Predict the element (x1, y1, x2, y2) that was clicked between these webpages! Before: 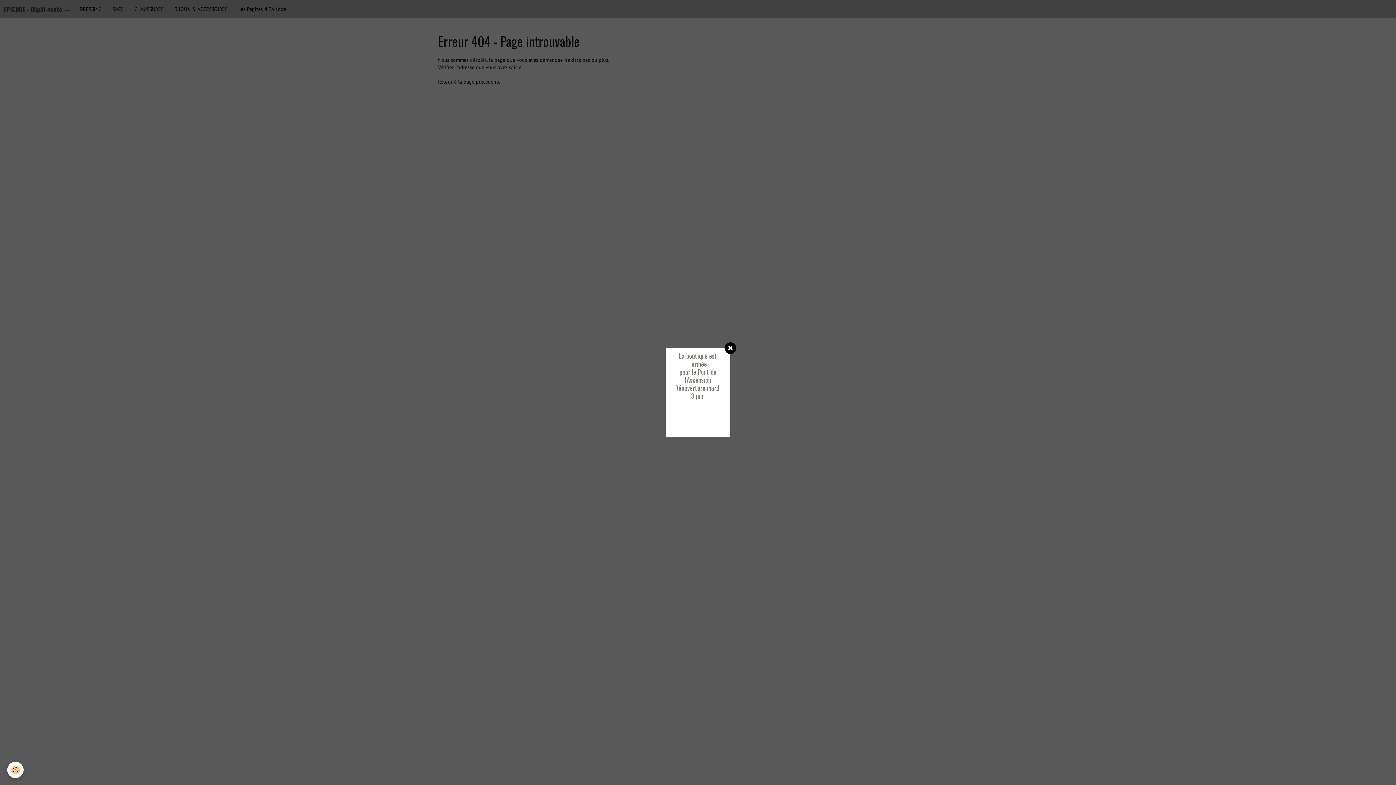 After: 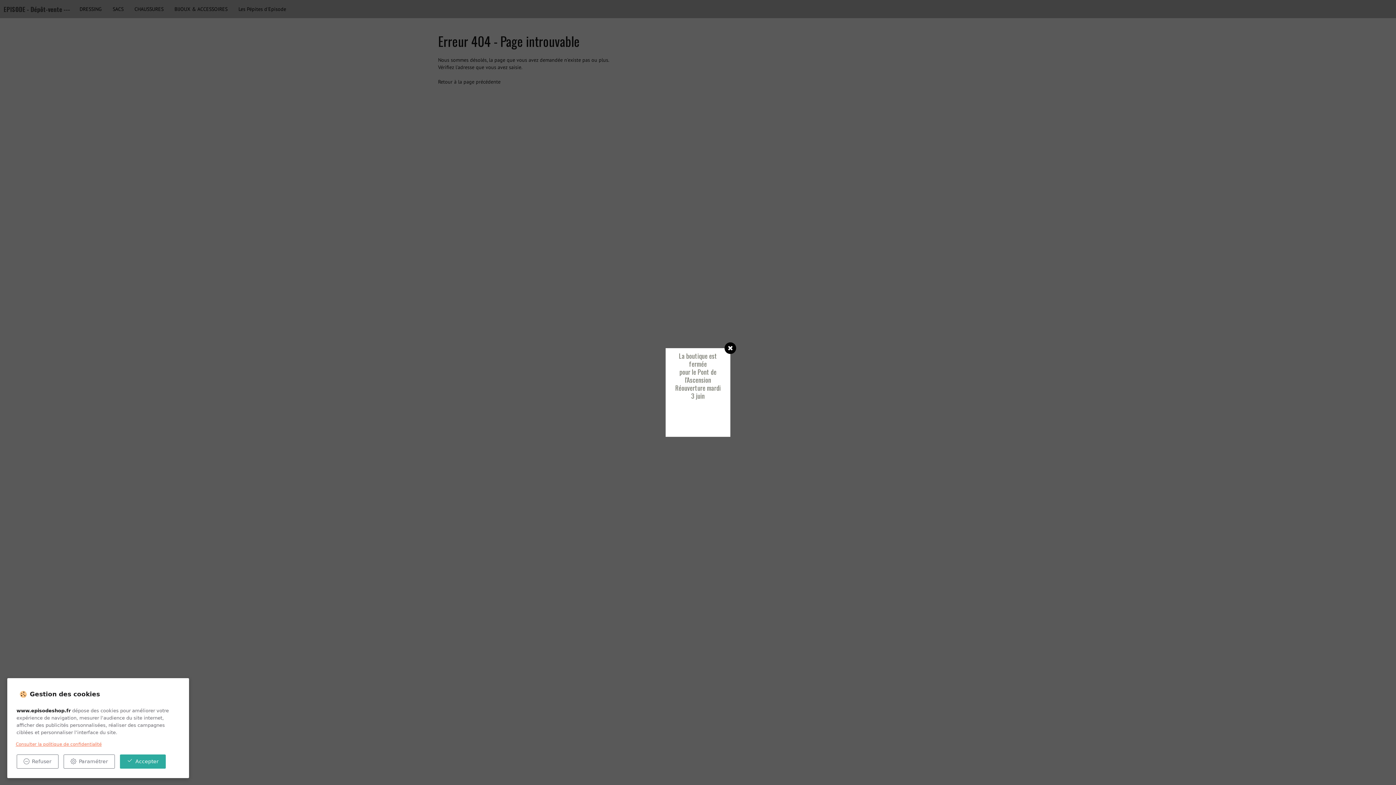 Action: bbox: (7, 762, 23, 778) label: Cookie